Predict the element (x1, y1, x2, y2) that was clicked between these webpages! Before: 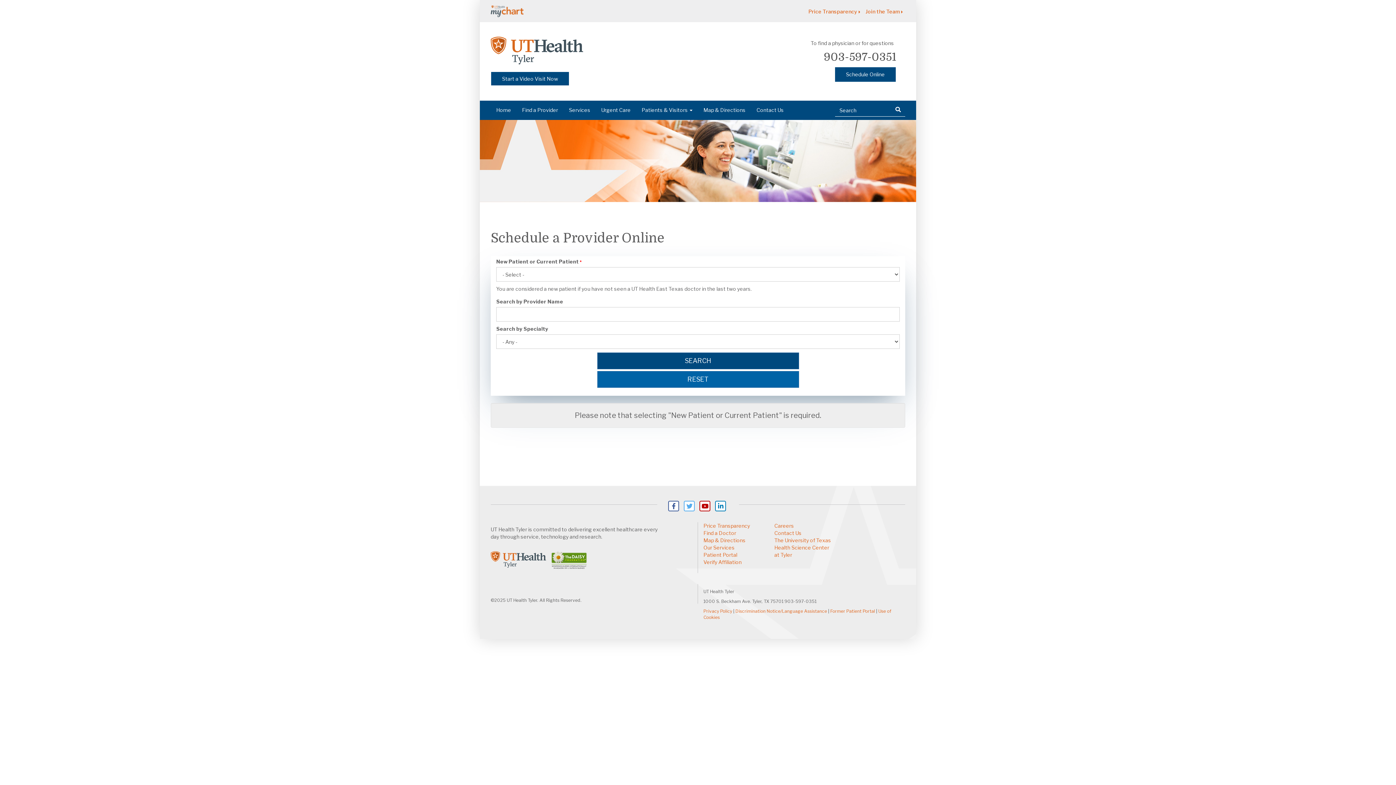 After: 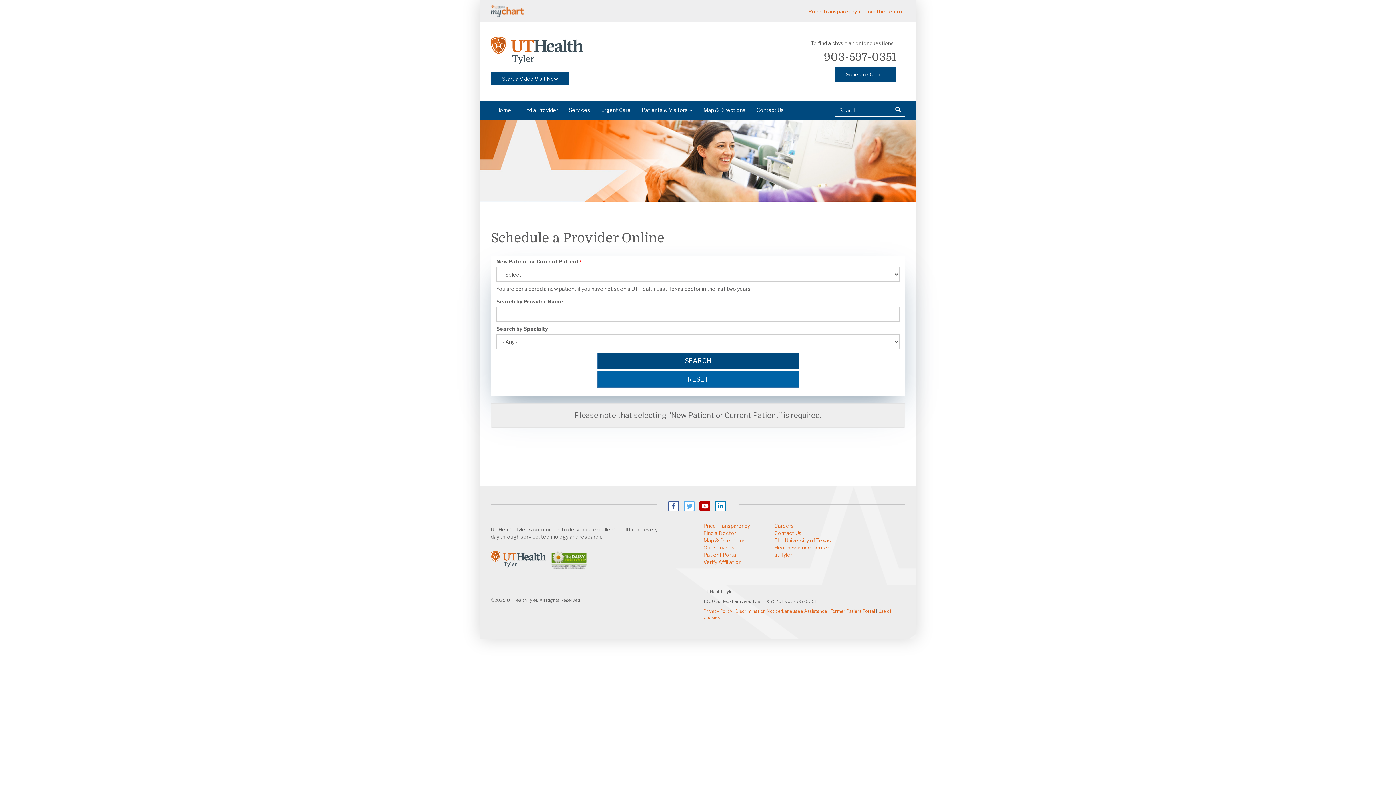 Action: bbox: (699, 501, 710, 511) label: Youtube